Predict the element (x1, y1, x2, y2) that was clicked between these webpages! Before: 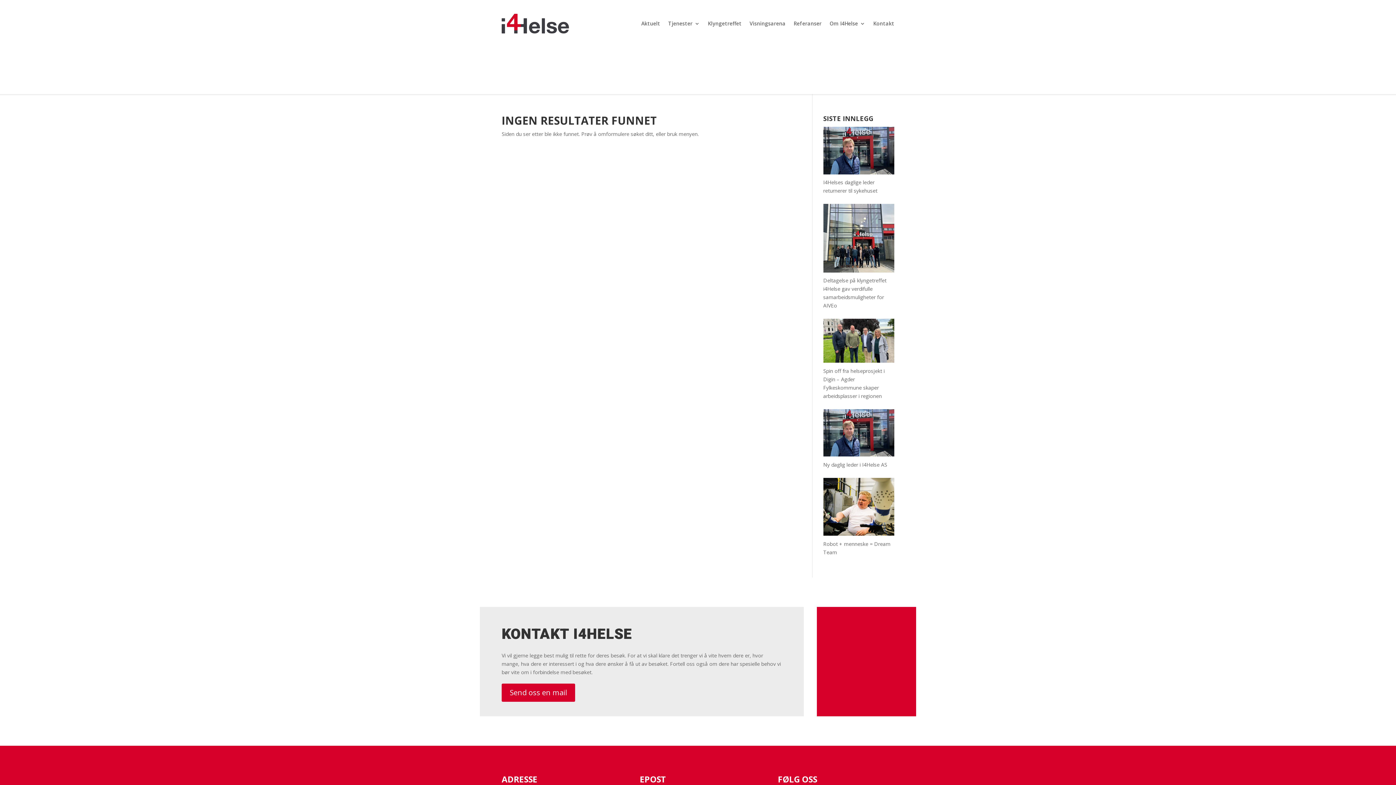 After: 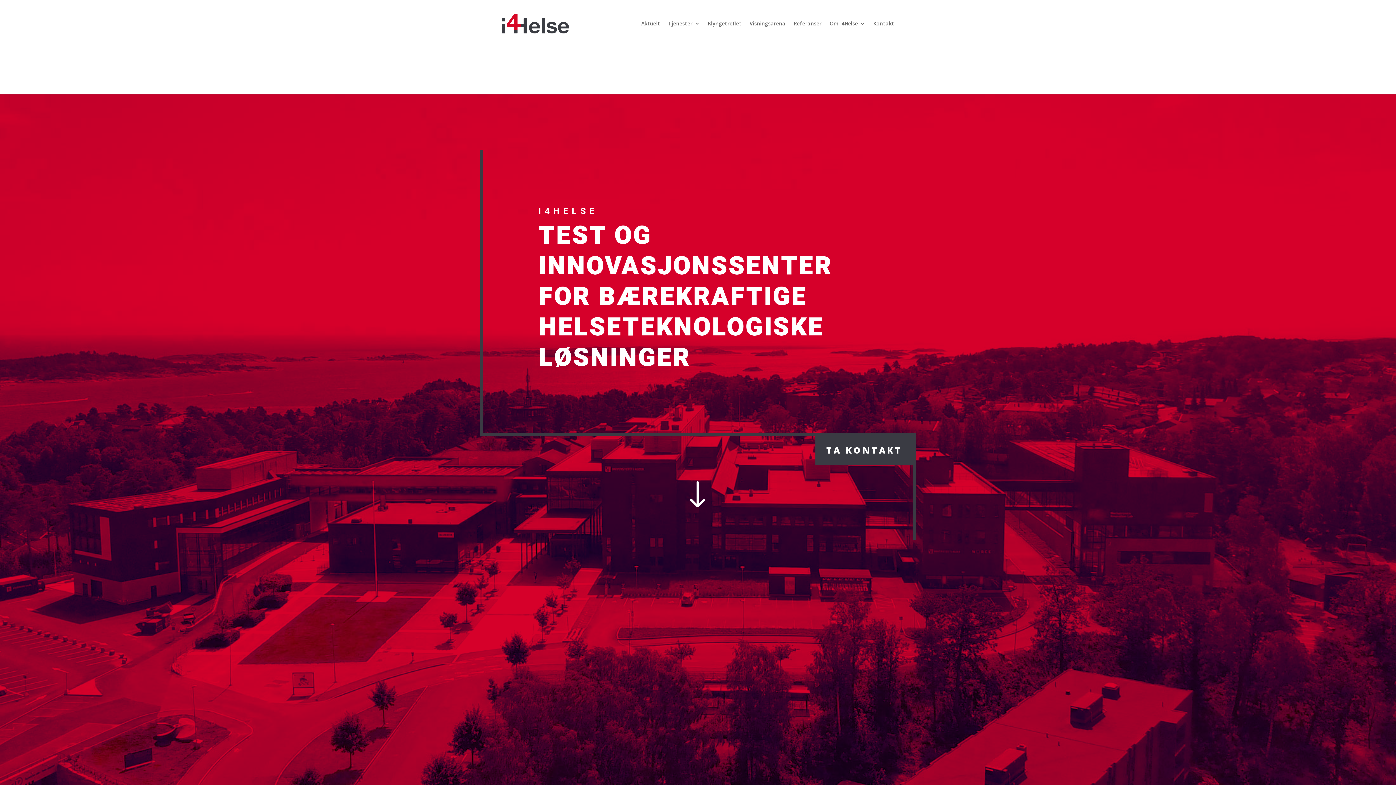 Action: bbox: (501, 13, 569, 33)